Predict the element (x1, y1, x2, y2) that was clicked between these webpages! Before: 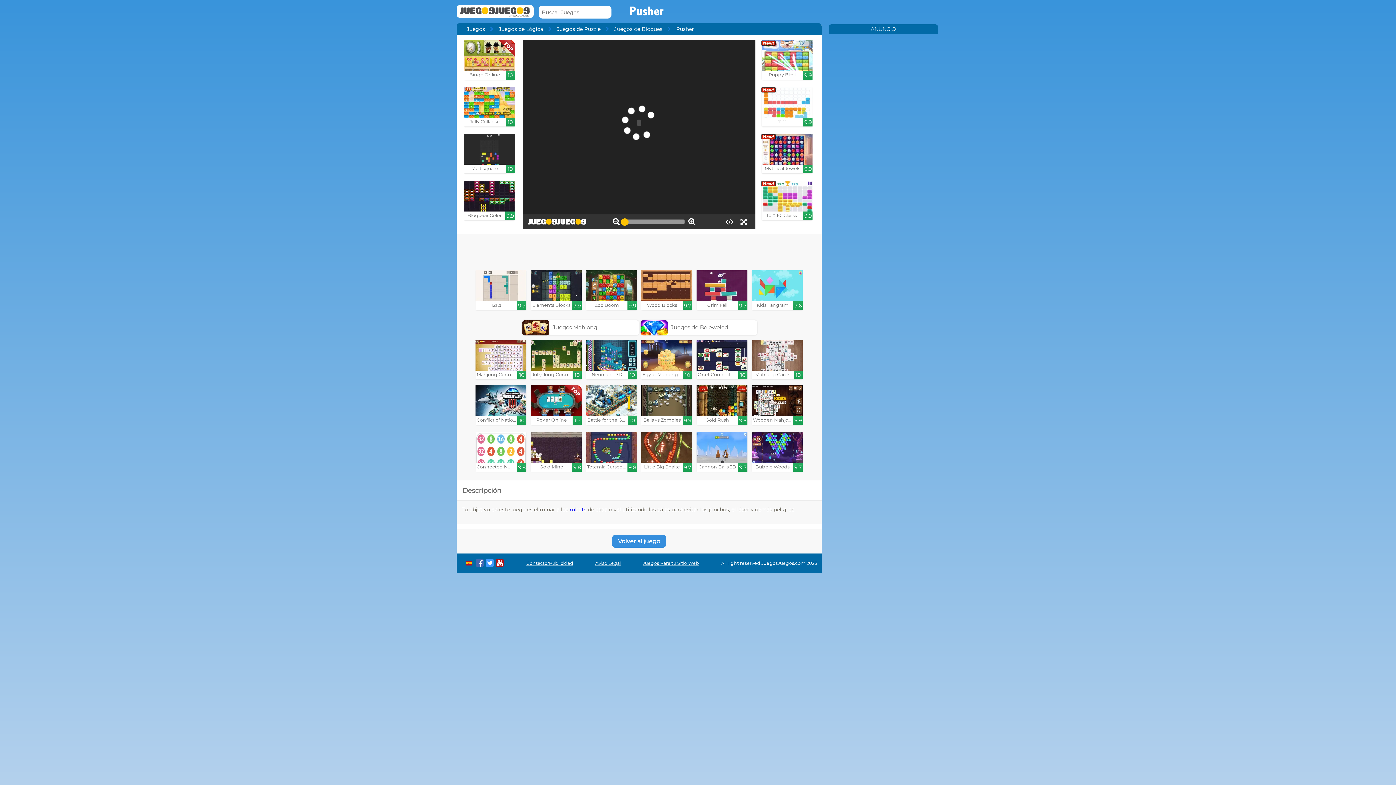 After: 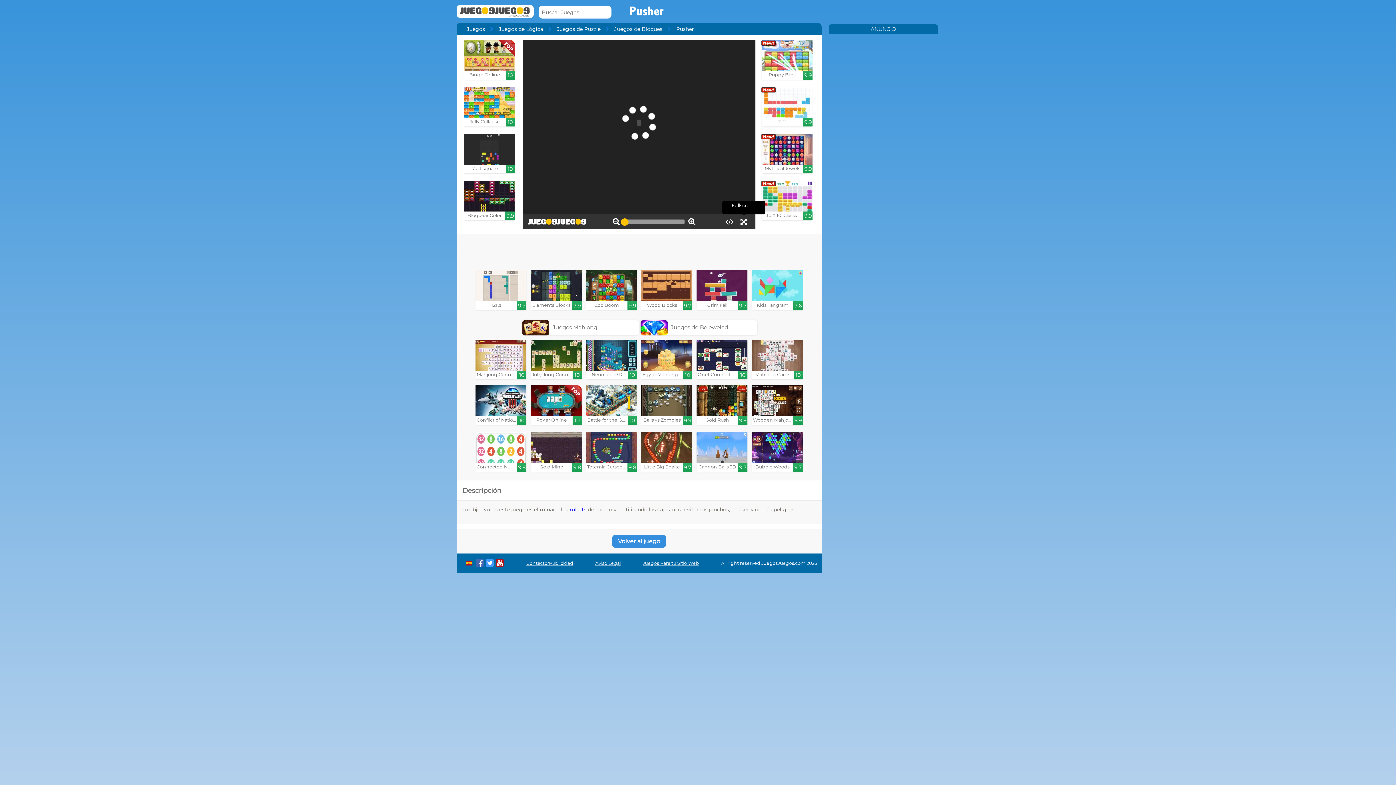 Action: bbox: (738, 216, 749, 226)